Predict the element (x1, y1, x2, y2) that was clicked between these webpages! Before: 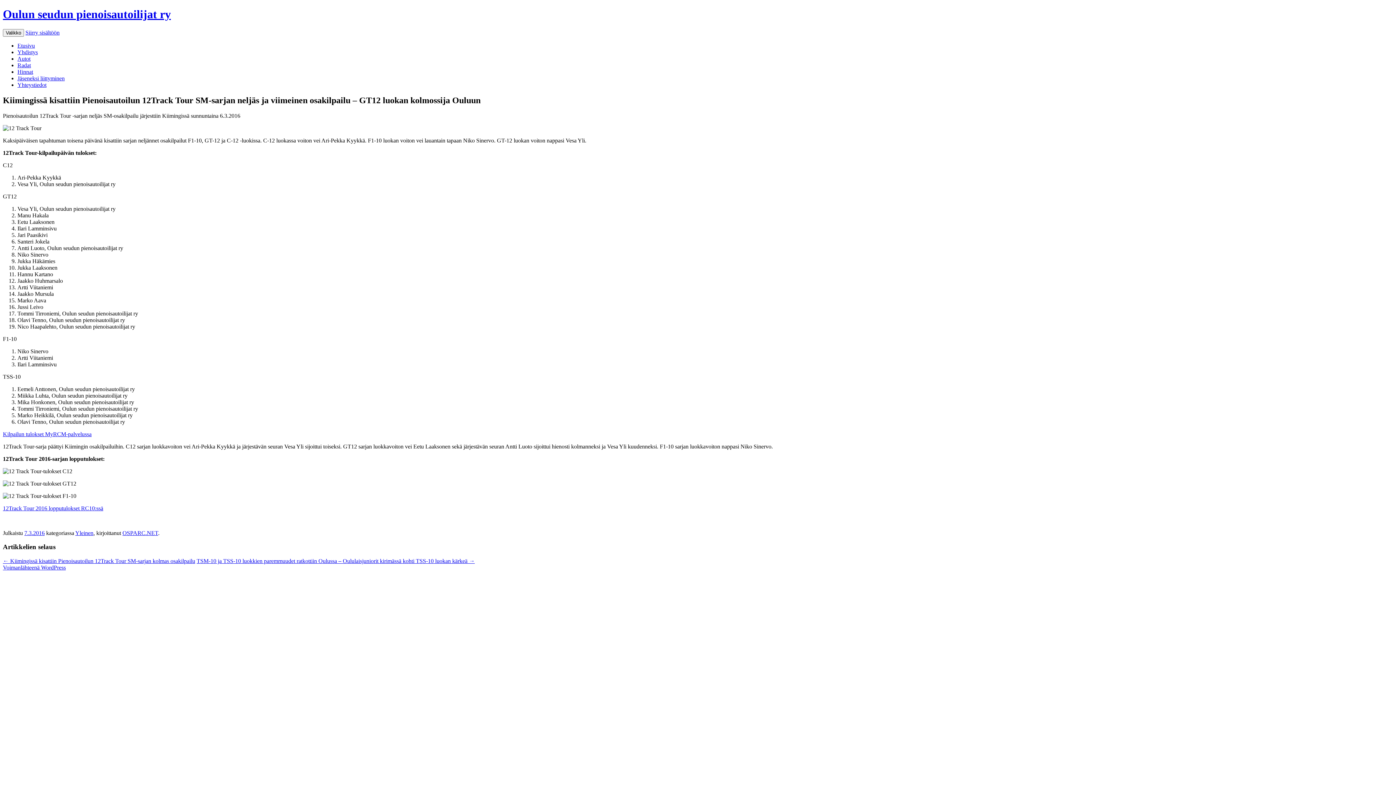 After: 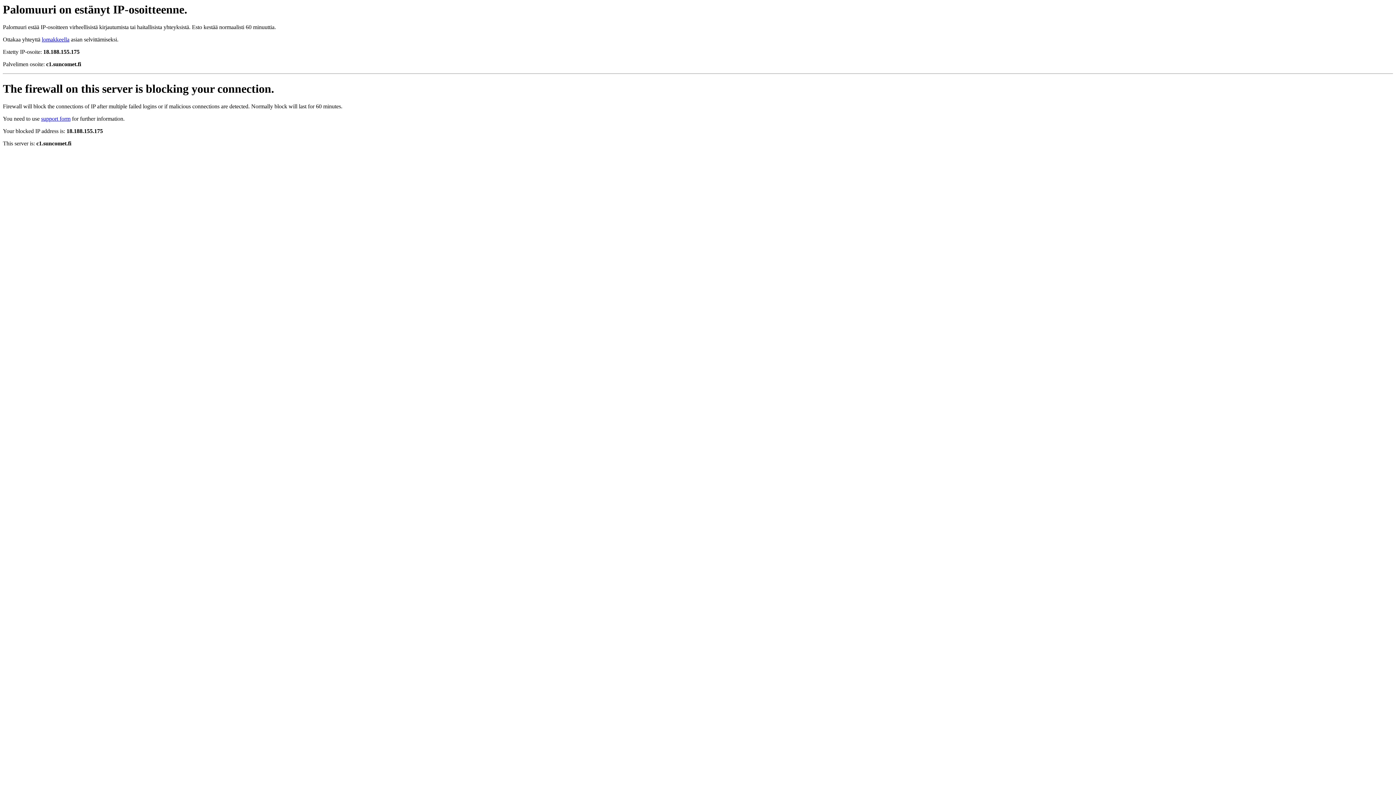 Action: label: Yleinen bbox: (75, 530, 93, 536)